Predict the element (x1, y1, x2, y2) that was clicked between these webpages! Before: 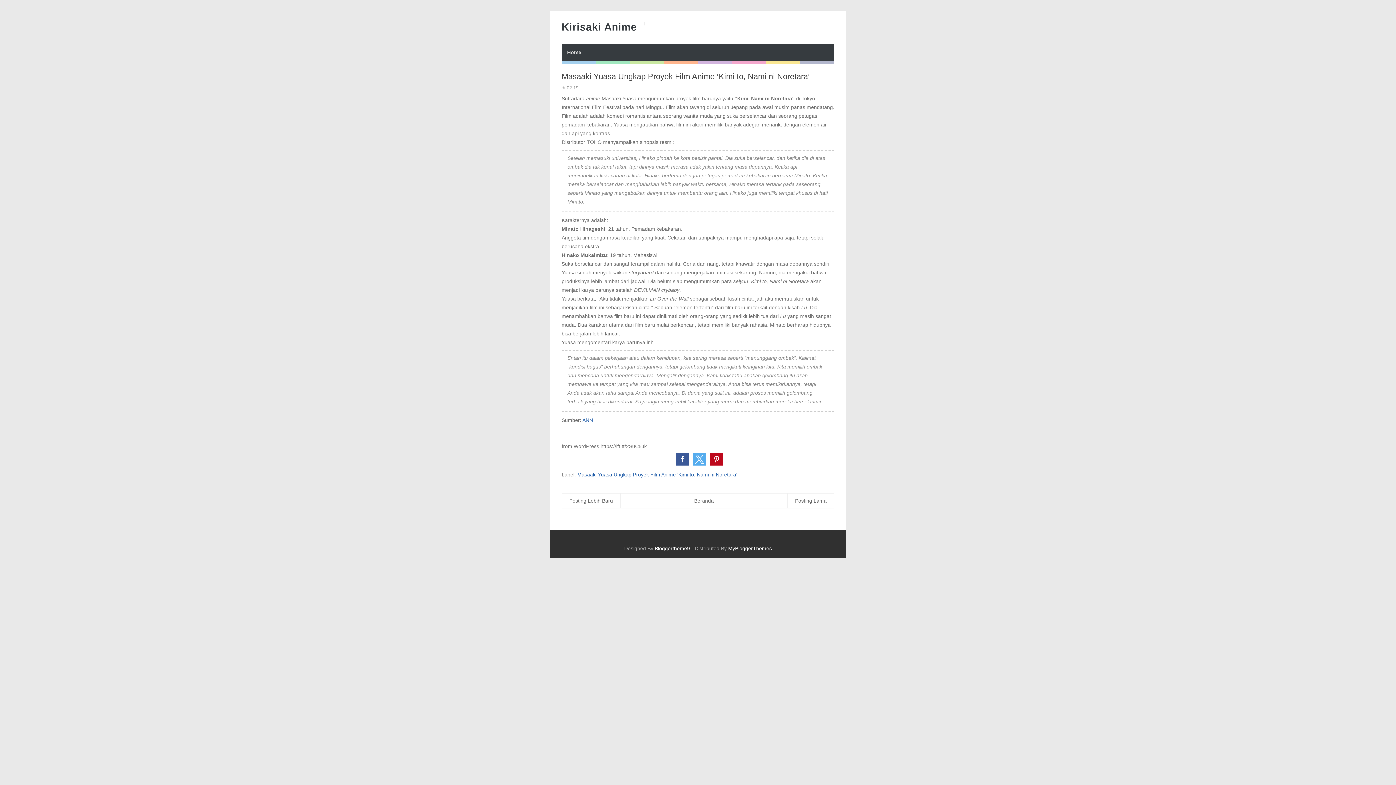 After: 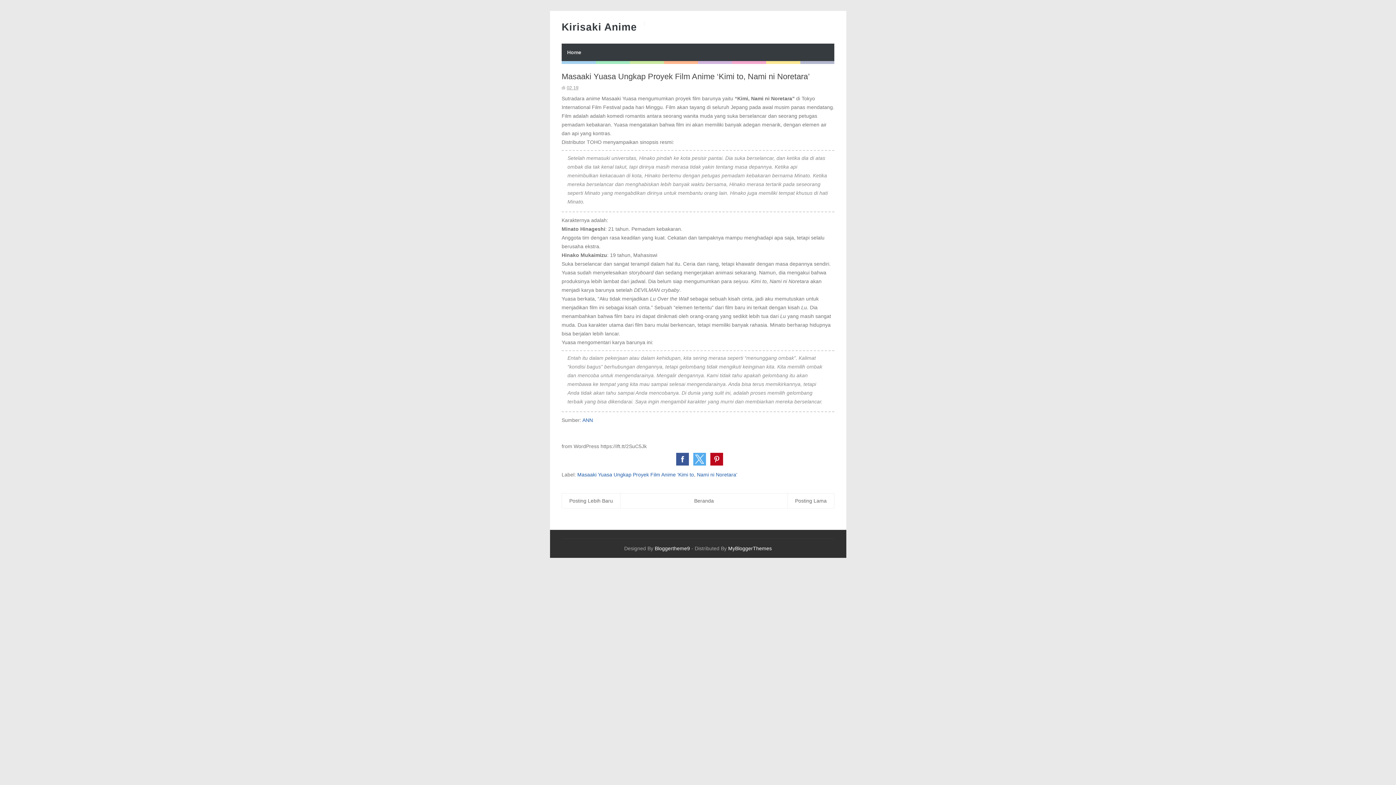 Action: label: 02.19 bbox: (566, 85, 578, 90)